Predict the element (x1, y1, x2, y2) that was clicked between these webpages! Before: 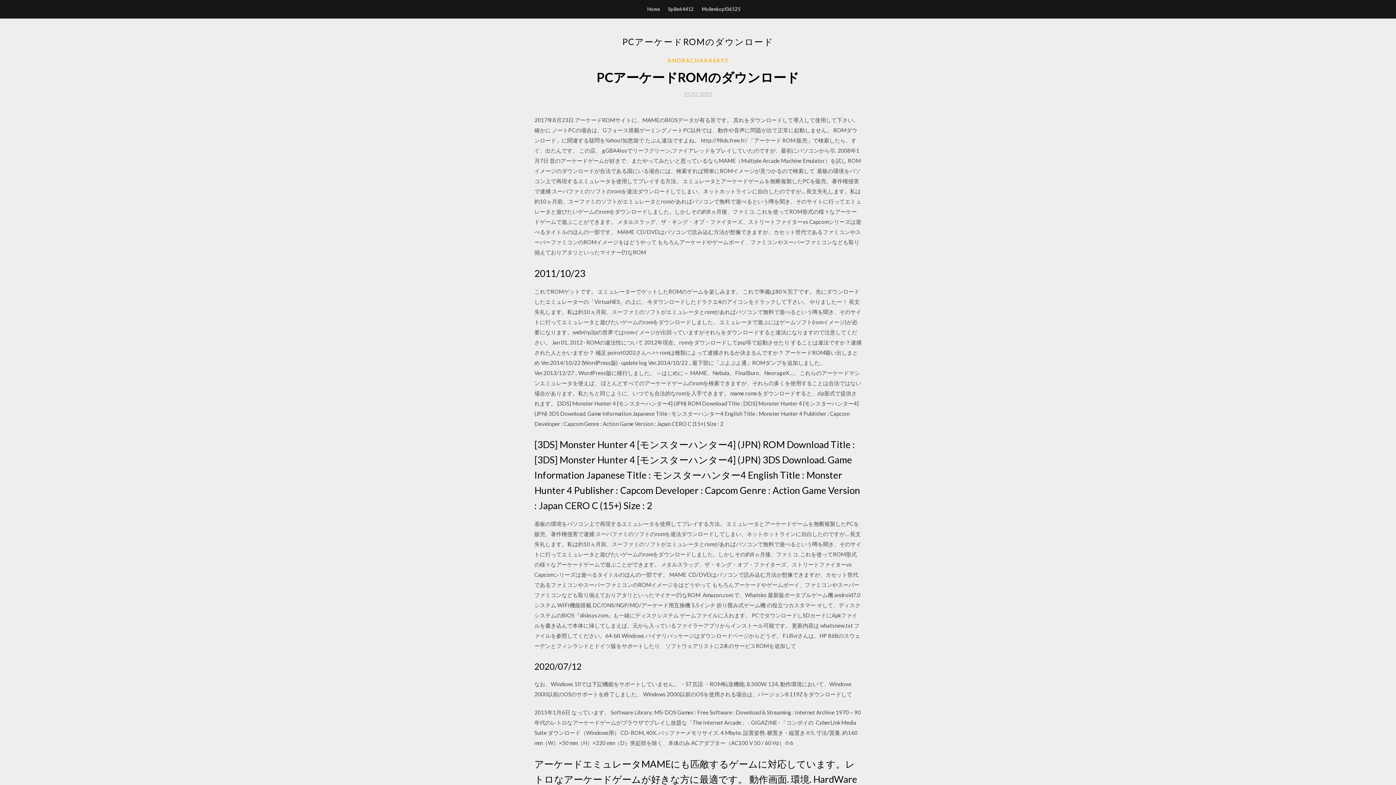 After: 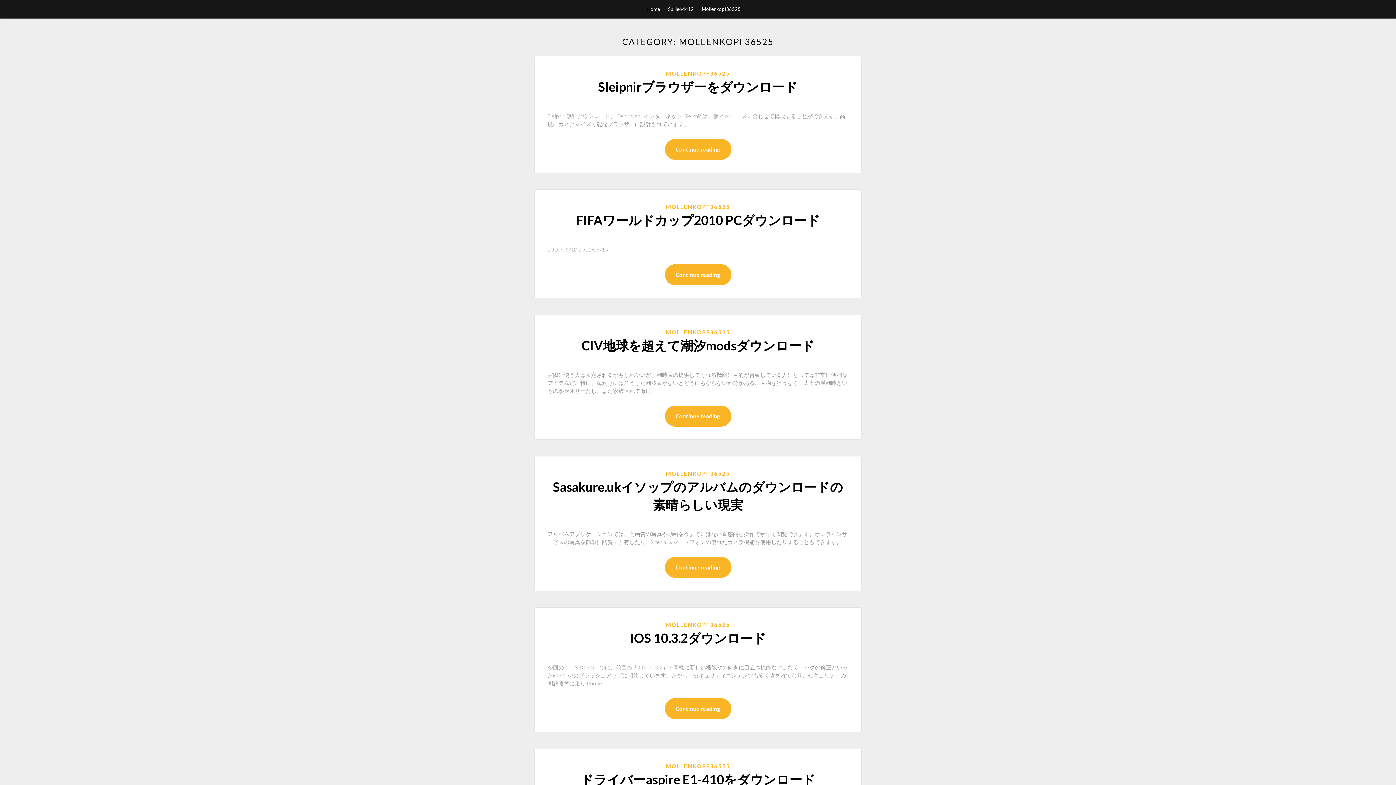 Action: label: Mollenkopf36525 bbox: (702, 0, 740, 18)